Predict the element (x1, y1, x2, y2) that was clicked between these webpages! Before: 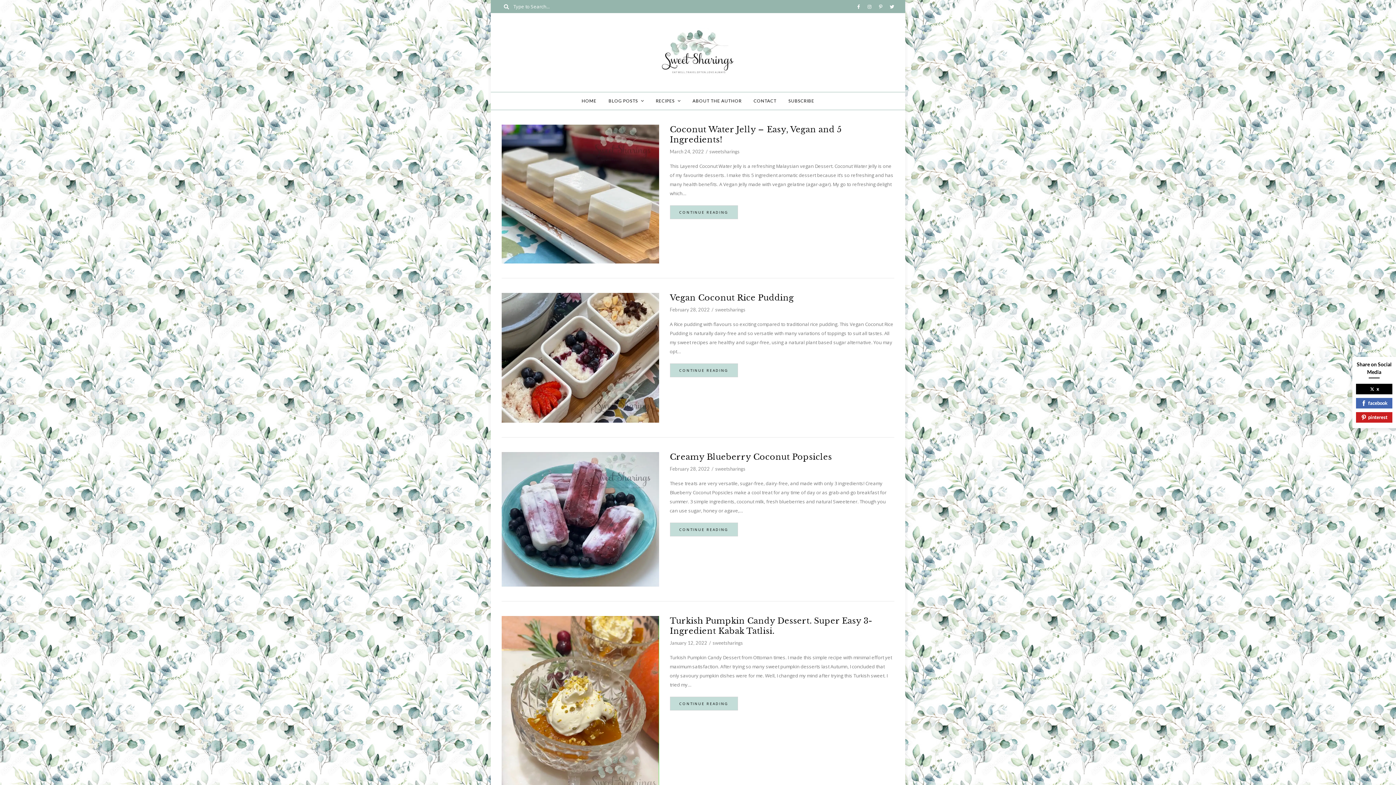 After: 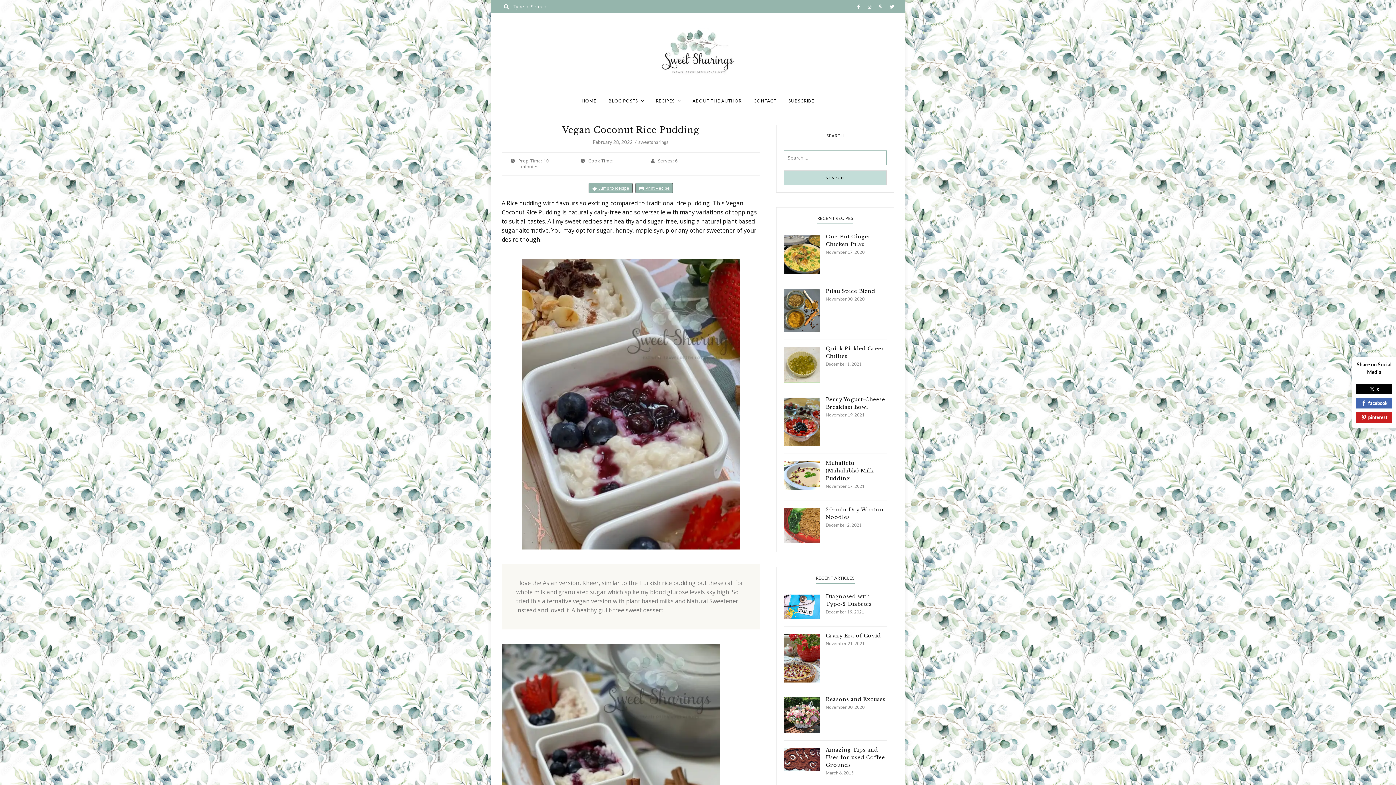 Action: bbox: (670, 363, 738, 377) label: CONTINUE READING